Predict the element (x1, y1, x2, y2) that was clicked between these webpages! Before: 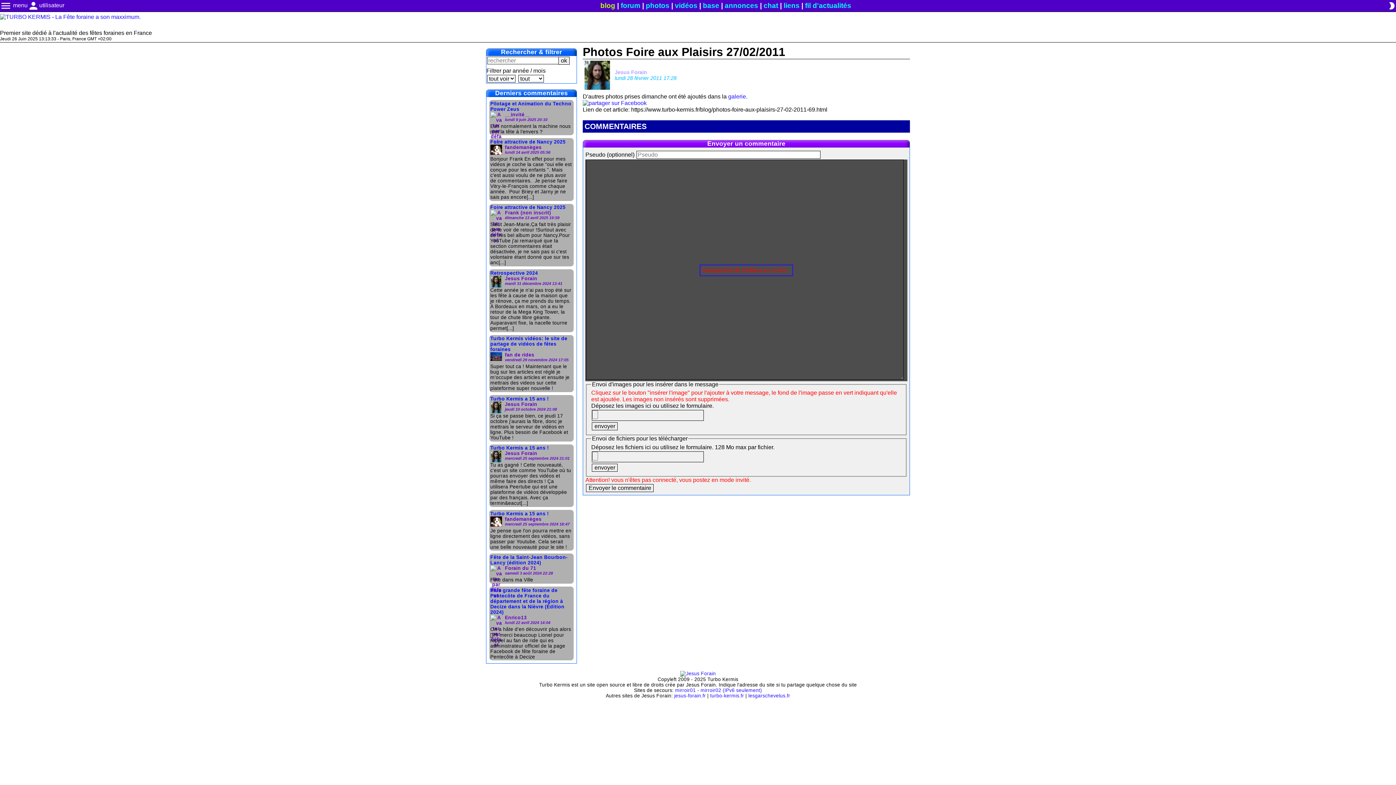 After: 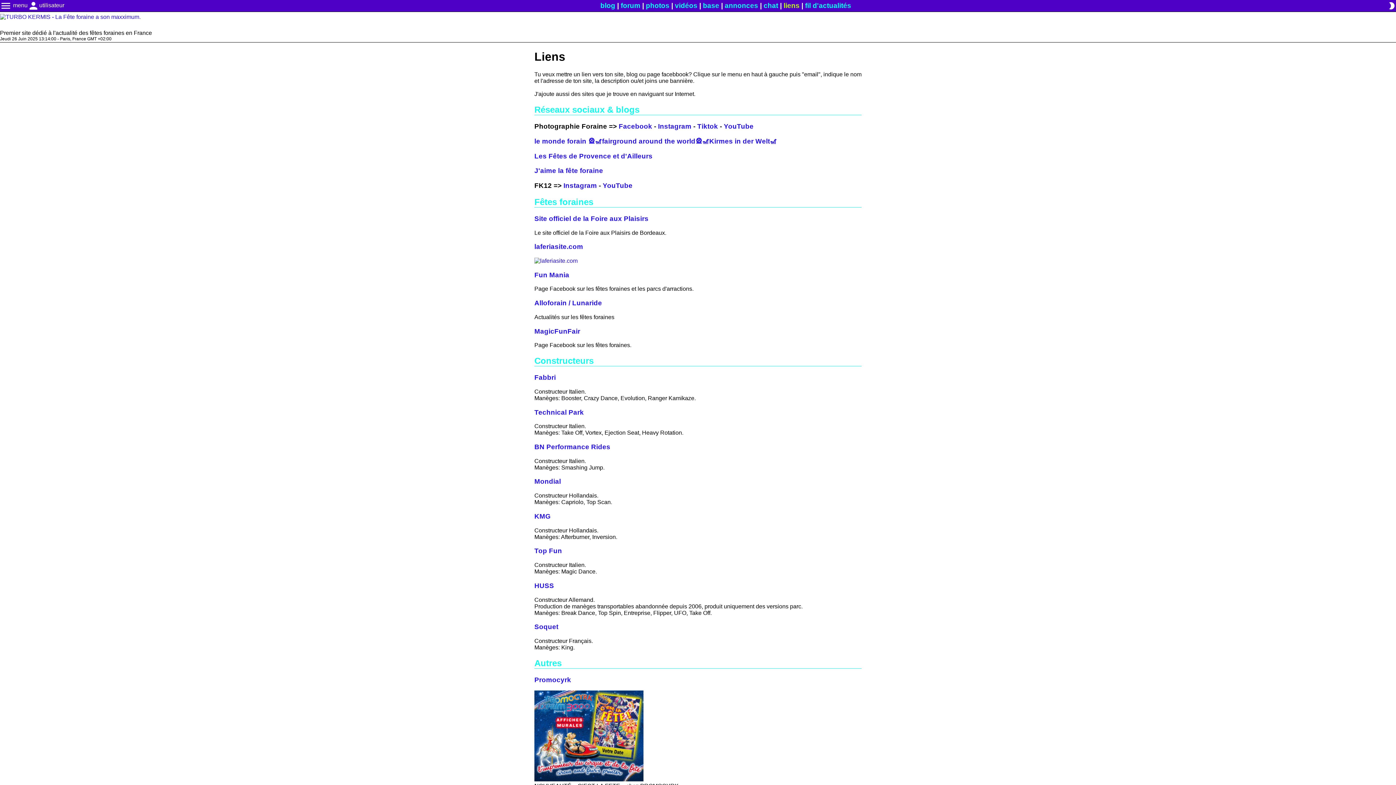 Action: label: liens bbox: (783, 1, 799, 9)